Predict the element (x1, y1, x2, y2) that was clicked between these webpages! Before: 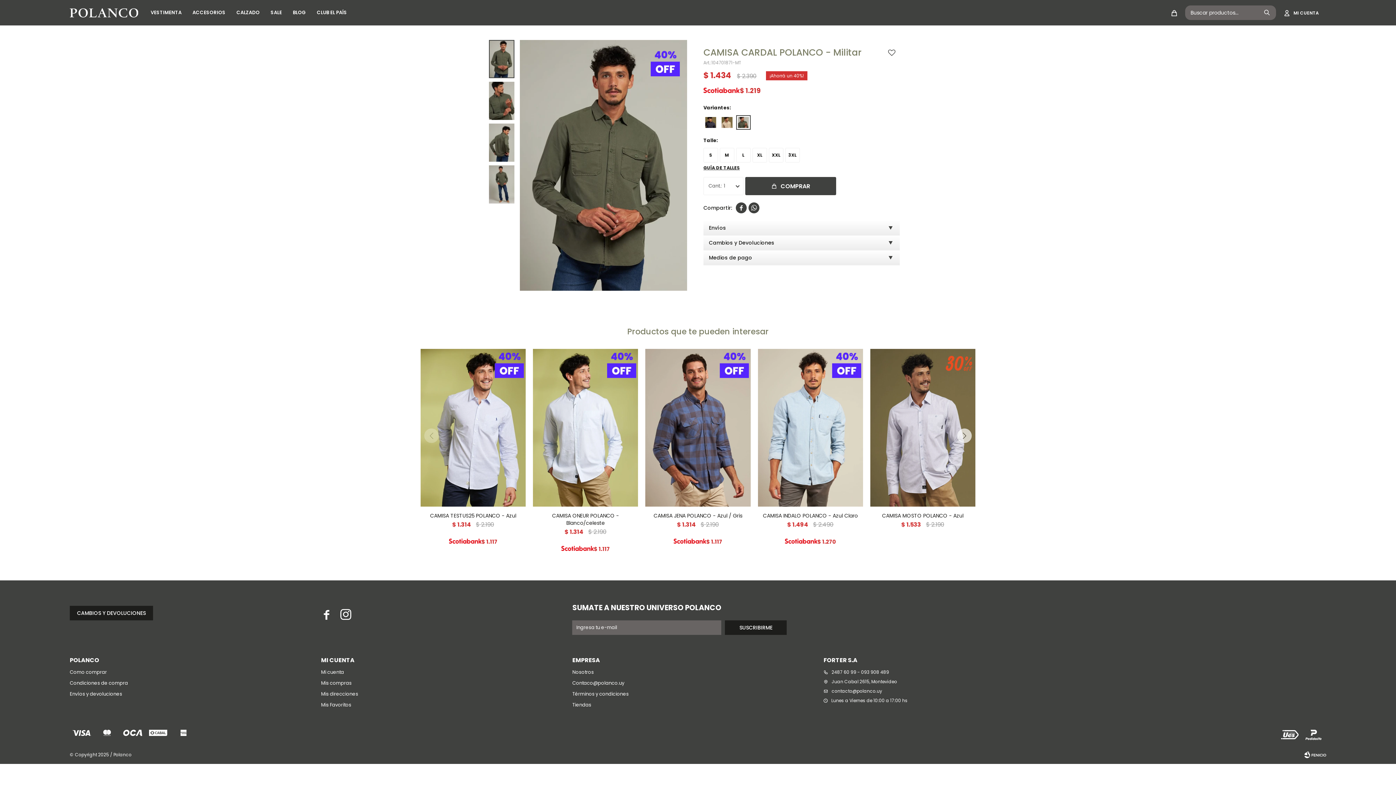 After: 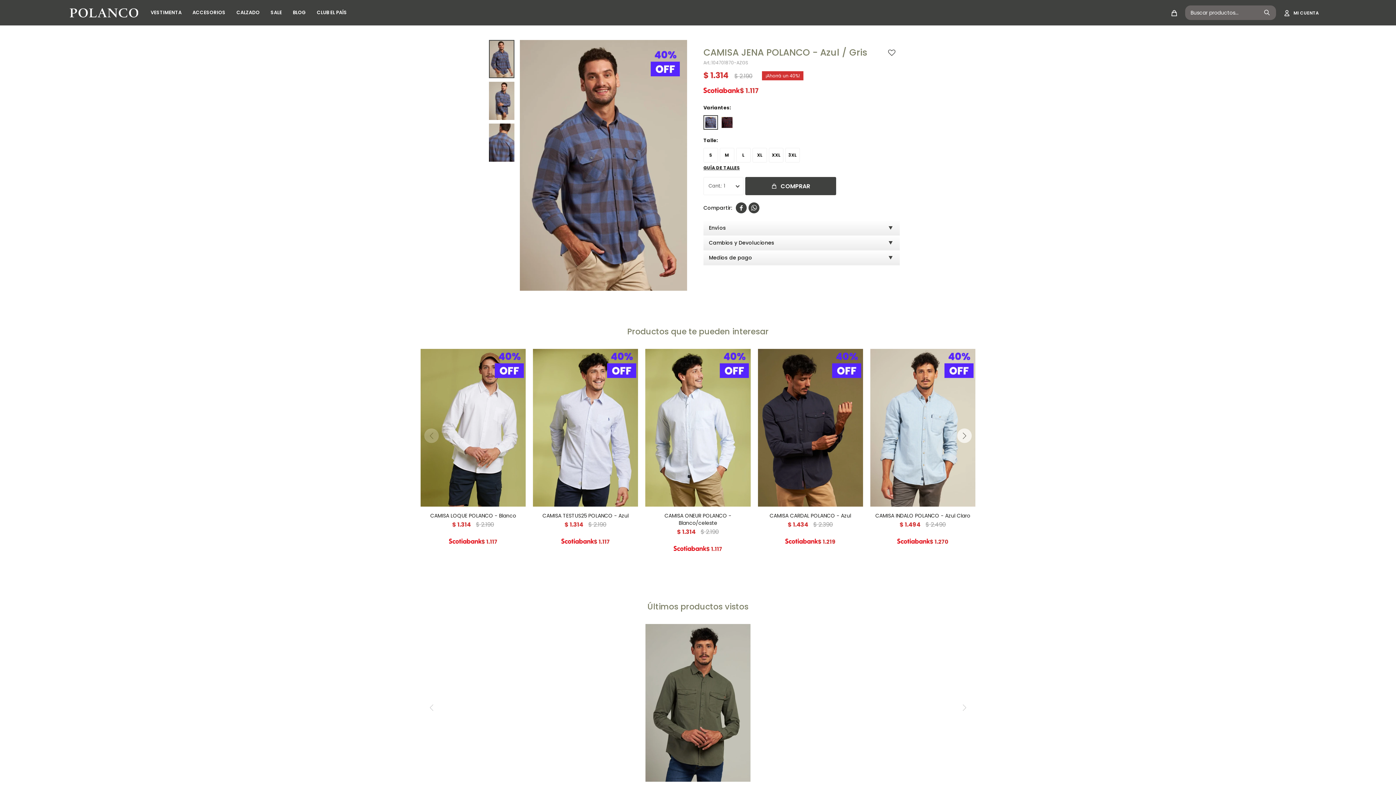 Action: bbox: (649, 512, 747, 519) label: CAMISA JENA POLANCO - Azul / Gris